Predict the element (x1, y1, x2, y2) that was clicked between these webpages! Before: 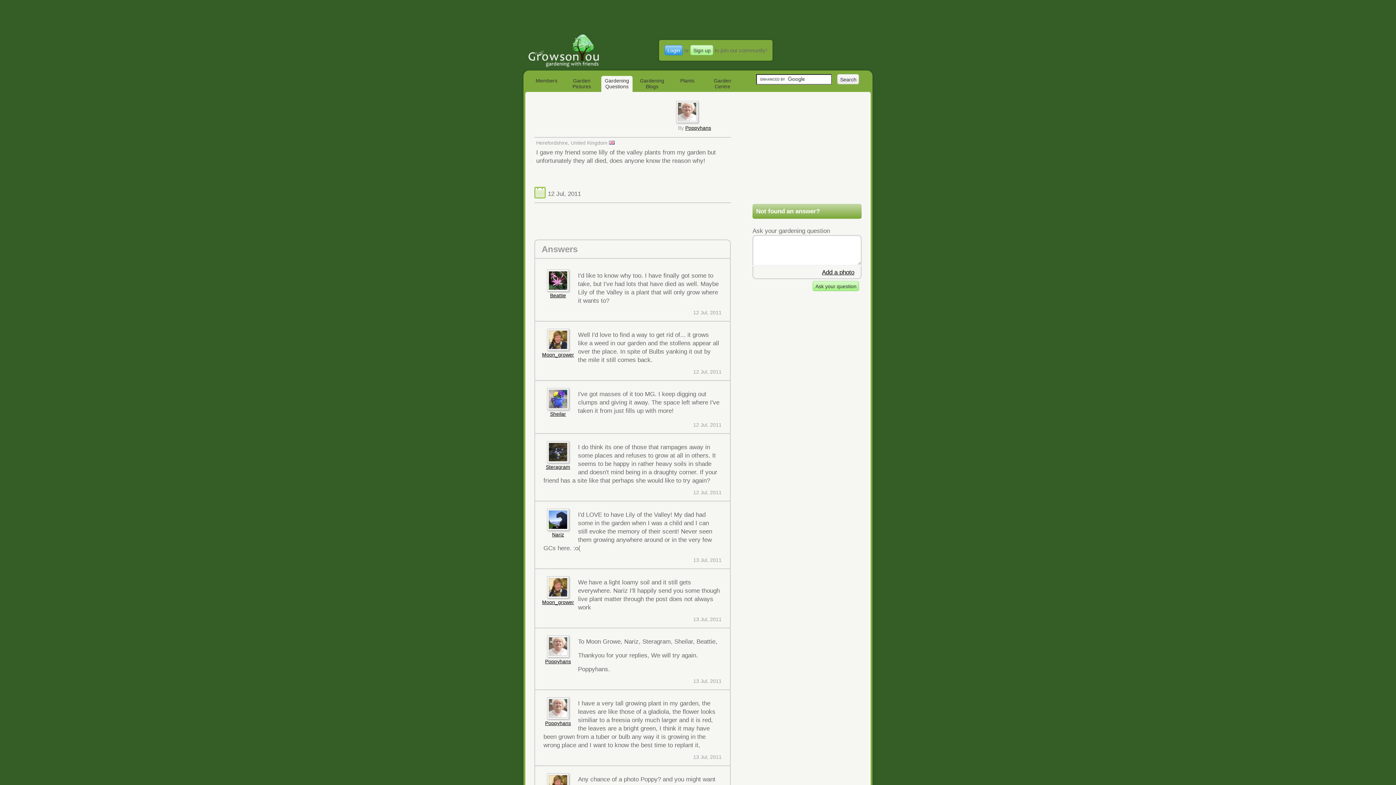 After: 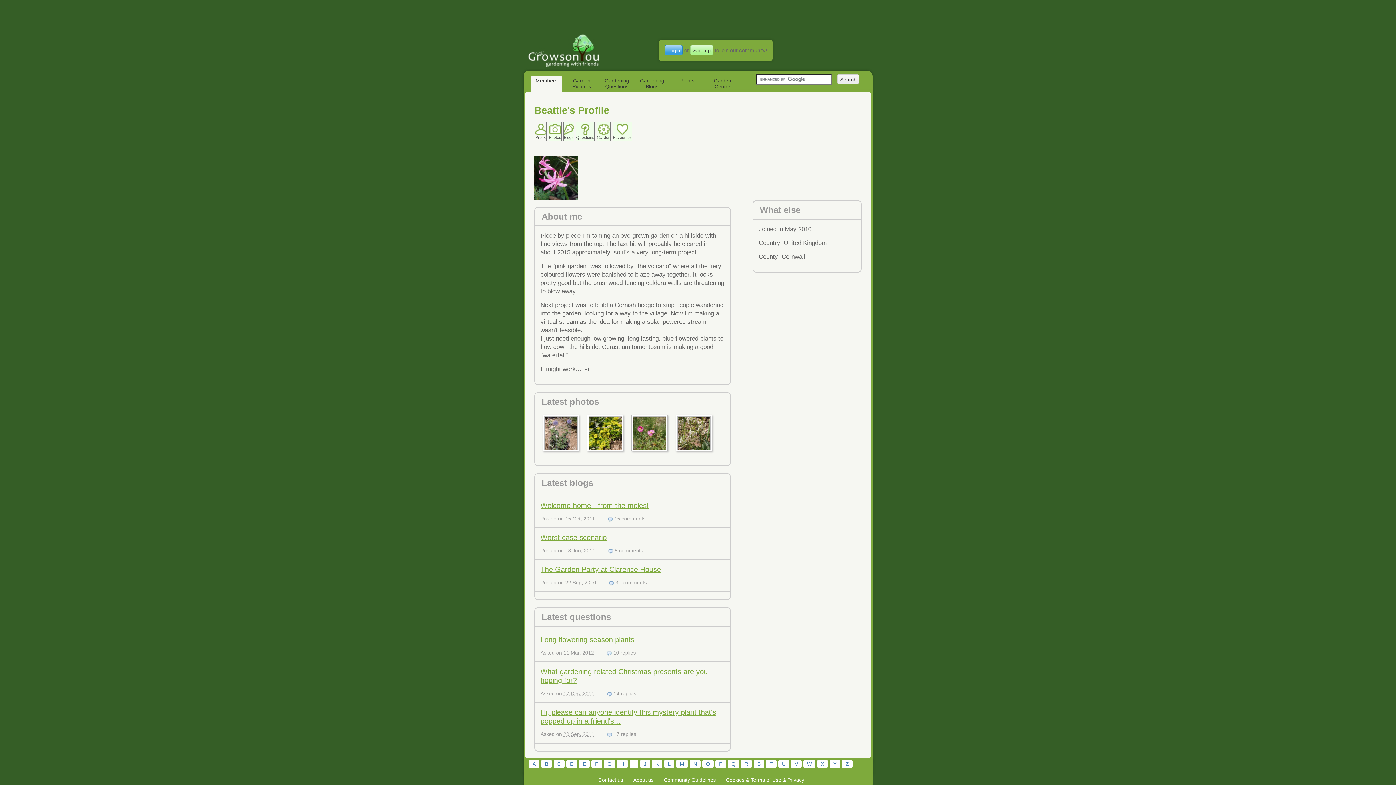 Action: bbox: (547, 269, 569, 291)